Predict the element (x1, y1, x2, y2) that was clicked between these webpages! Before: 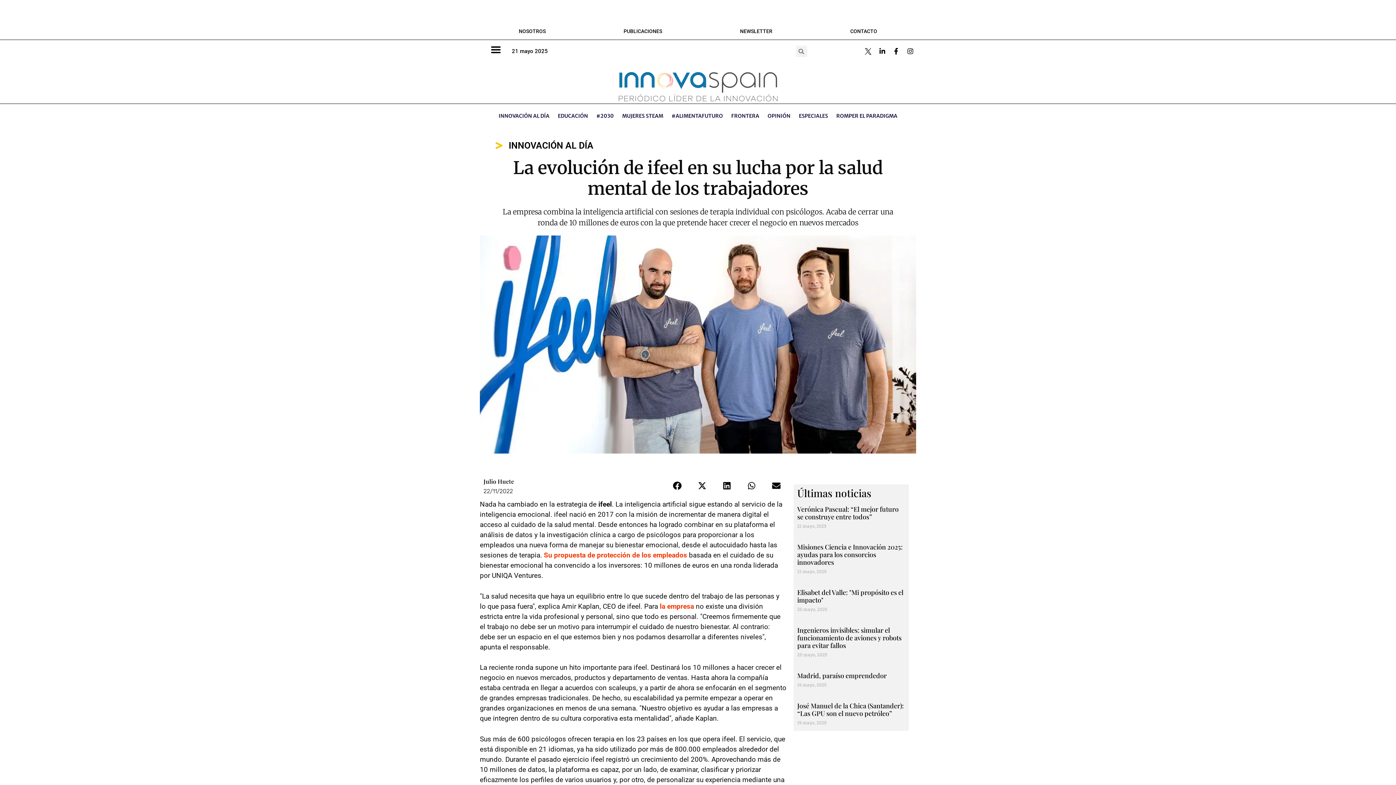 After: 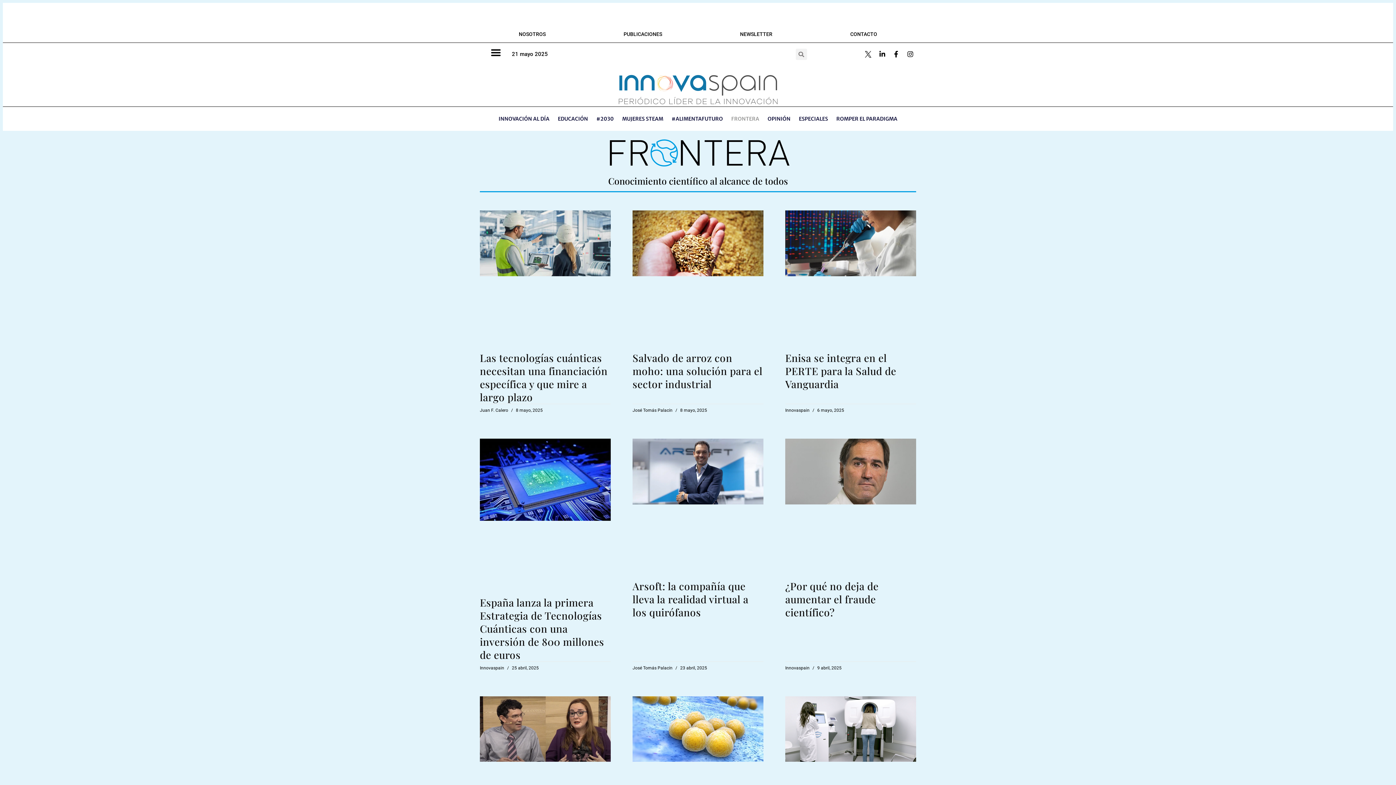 Action: bbox: (727, 107, 763, 124) label: FRONTERA